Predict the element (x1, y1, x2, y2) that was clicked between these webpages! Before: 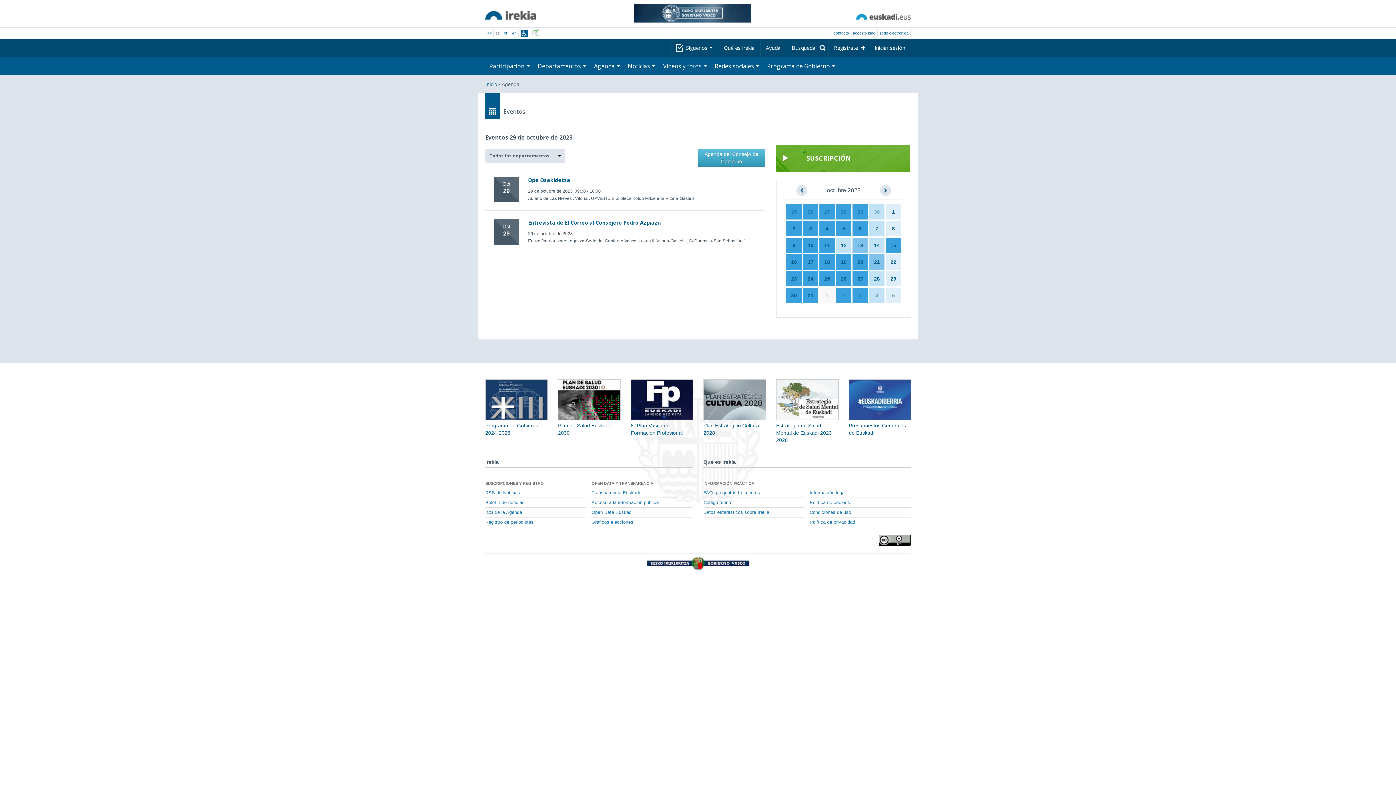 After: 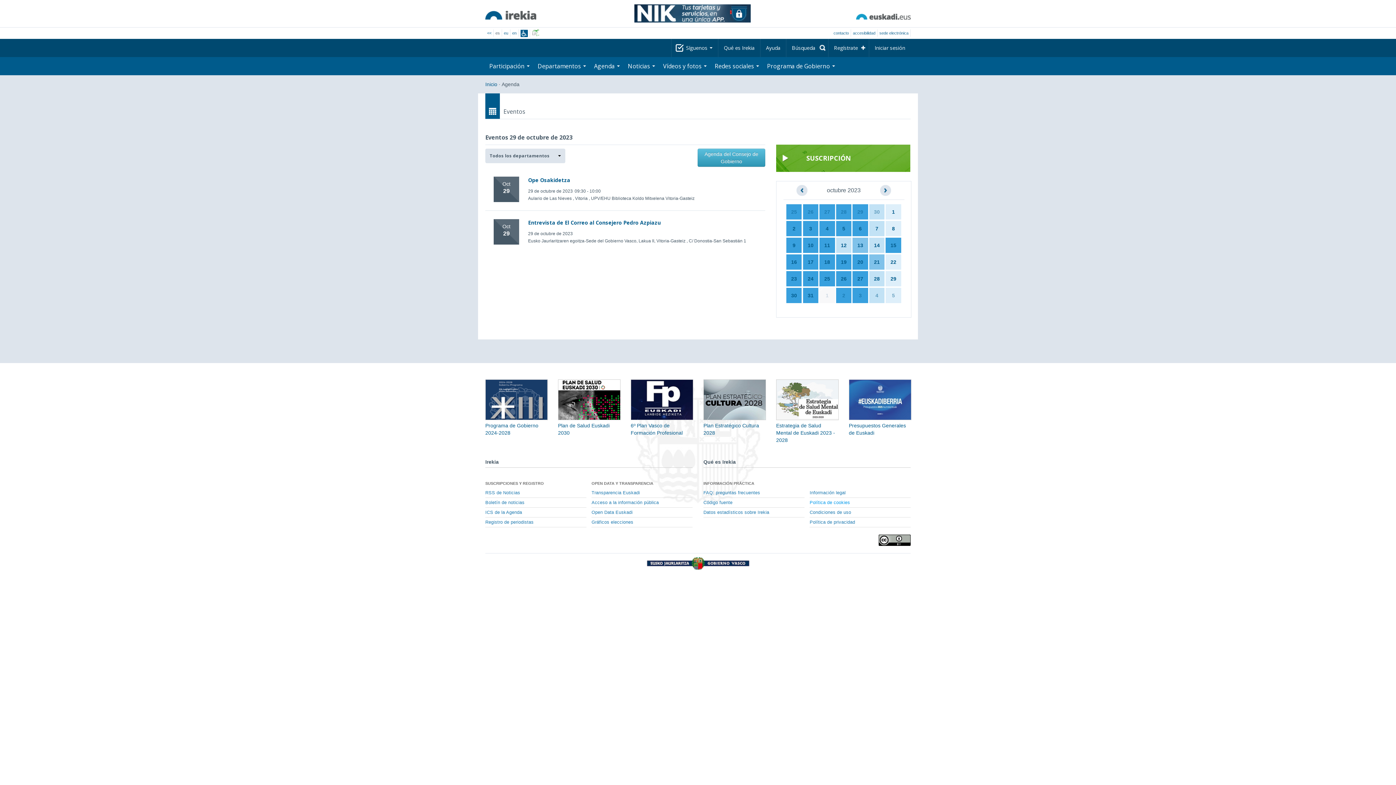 Action: label: Política de cookies bbox: (809, 498, 910, 508)